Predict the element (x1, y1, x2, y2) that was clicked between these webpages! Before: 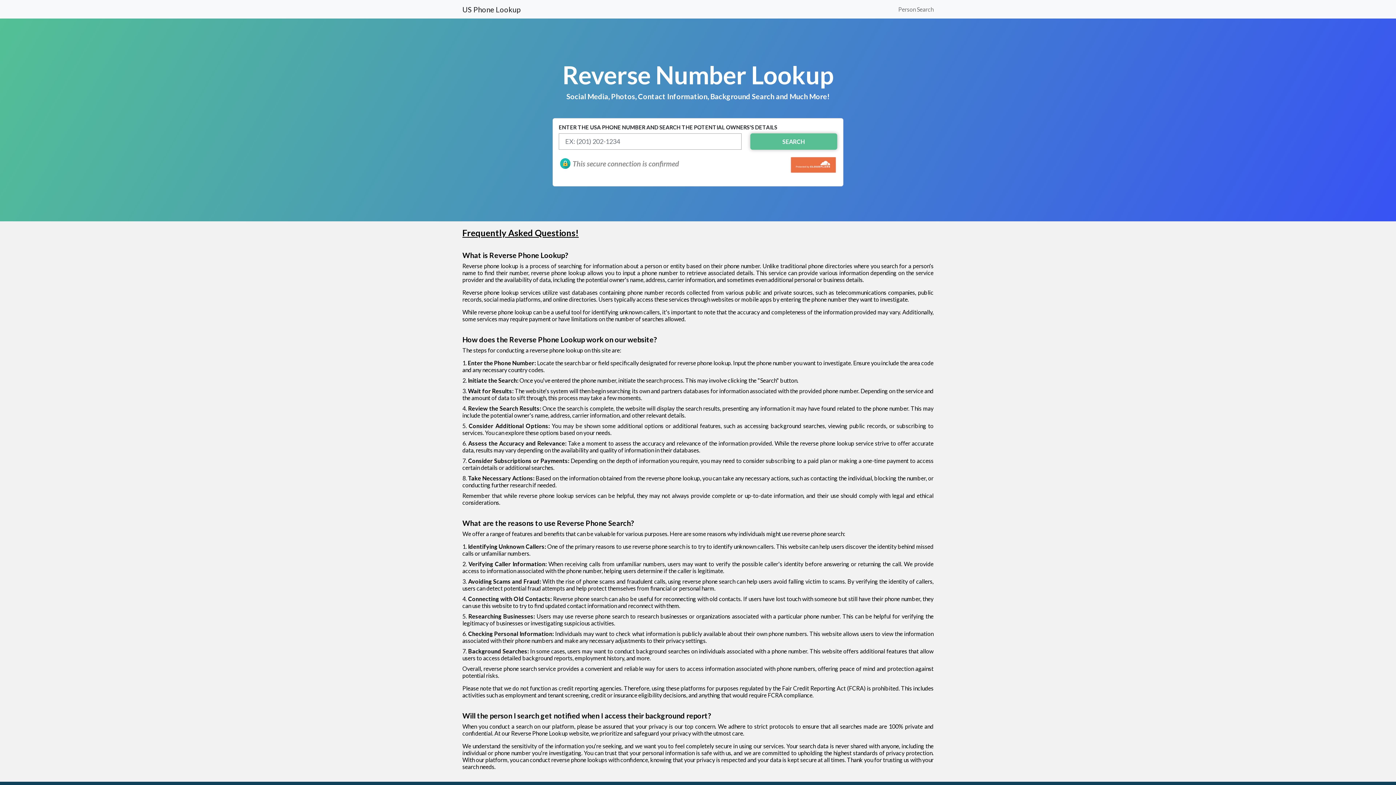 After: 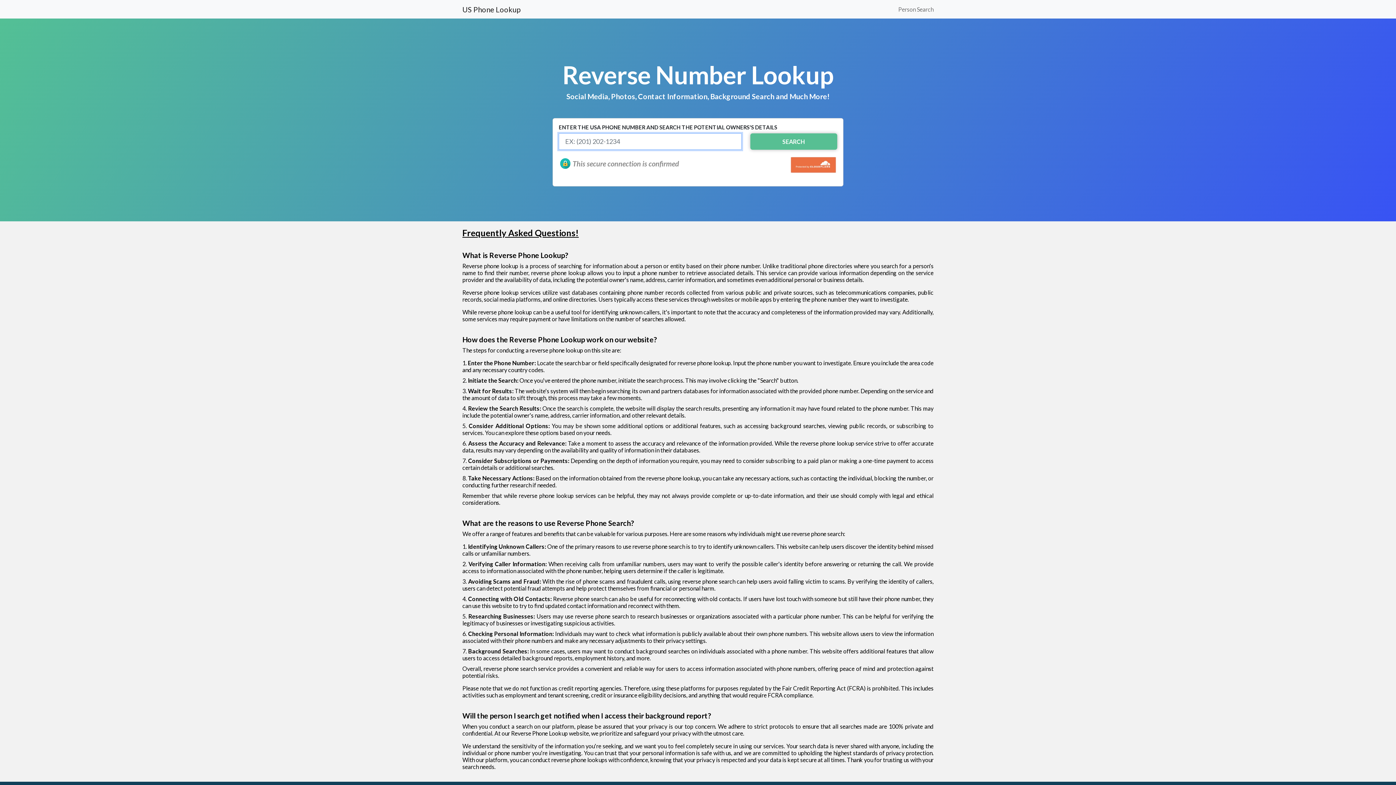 Action: bbox: (750, 133, 837, 149) label: SEARCH